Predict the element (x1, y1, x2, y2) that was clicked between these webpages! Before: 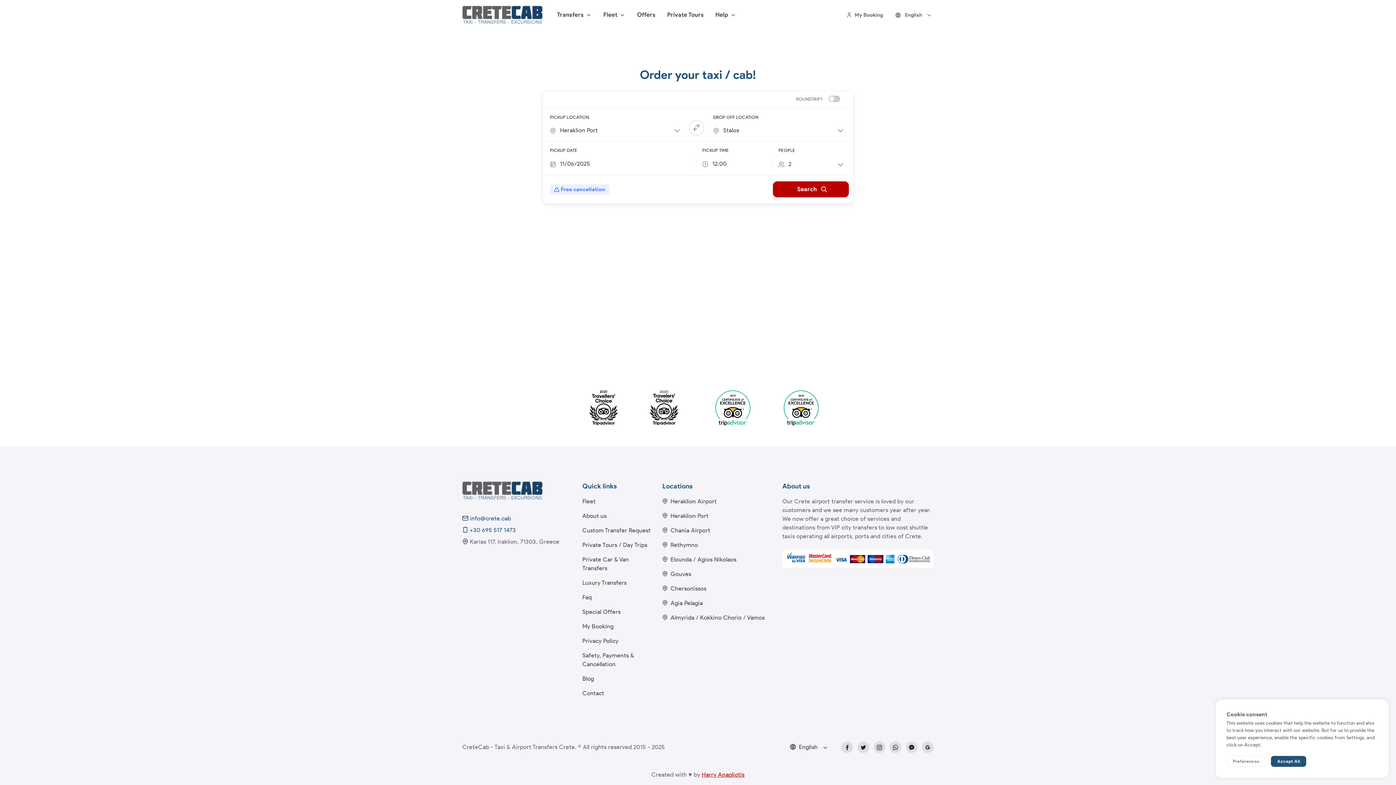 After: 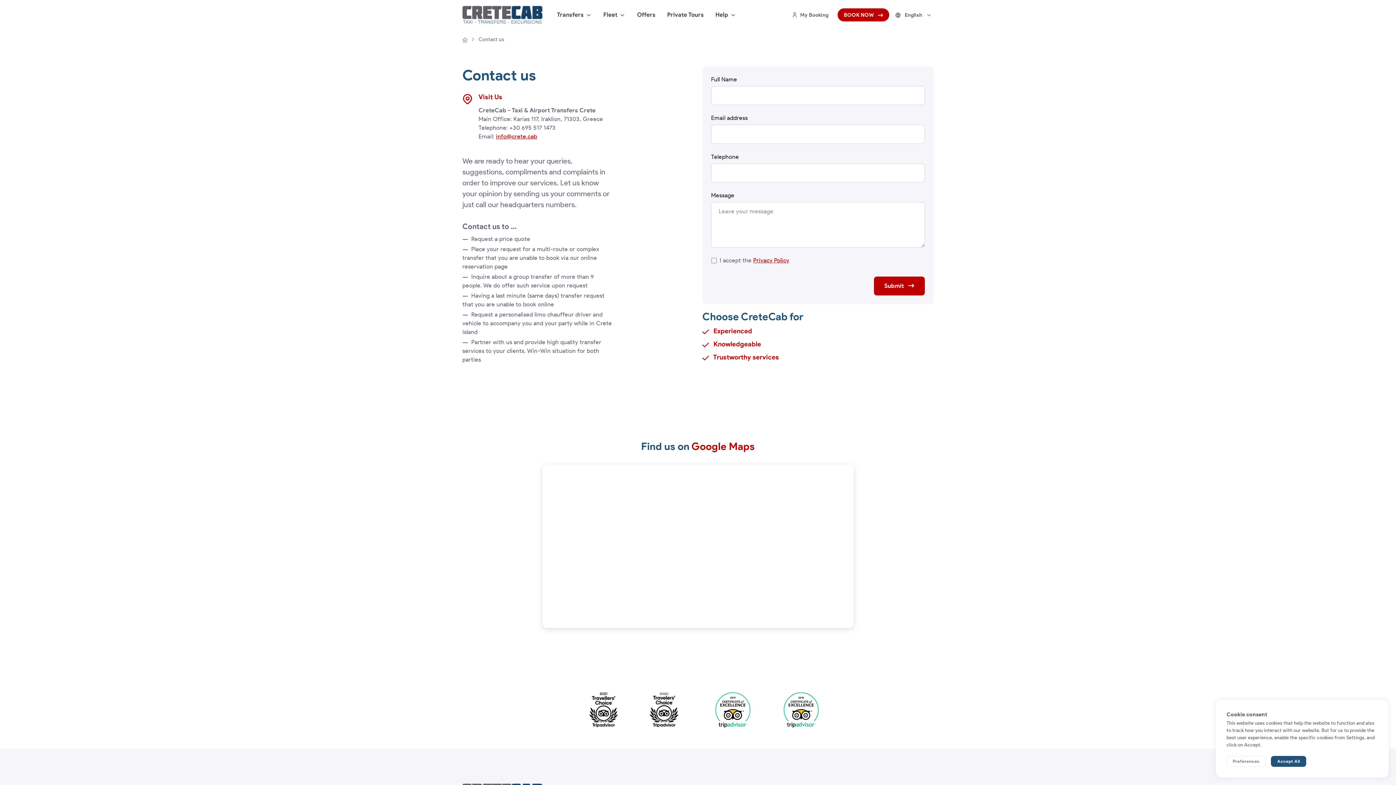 Action: label: Contact bbox: (582, 689, 653, 698)